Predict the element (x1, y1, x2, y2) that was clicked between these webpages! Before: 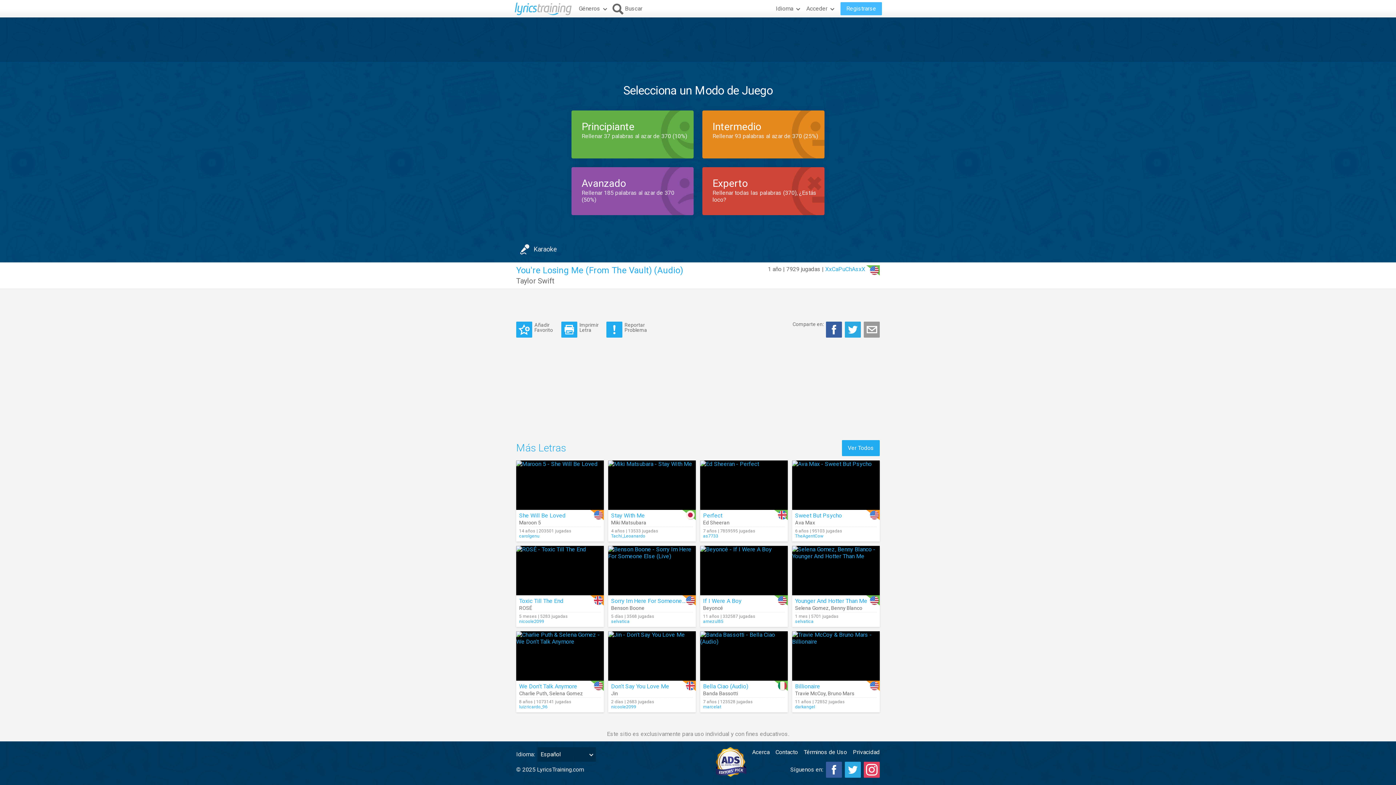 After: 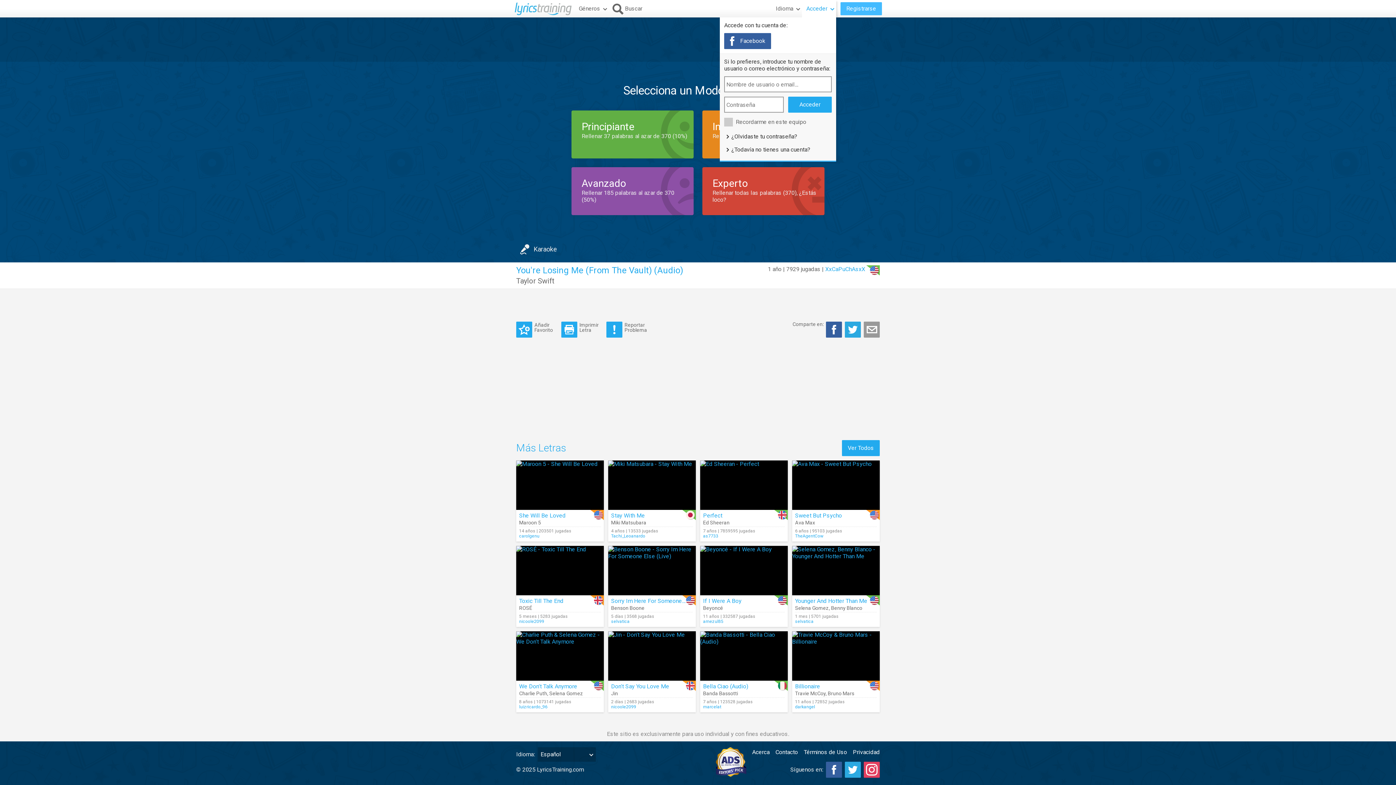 Action: label: Acceder bbox: (802, 0, 836, 17)